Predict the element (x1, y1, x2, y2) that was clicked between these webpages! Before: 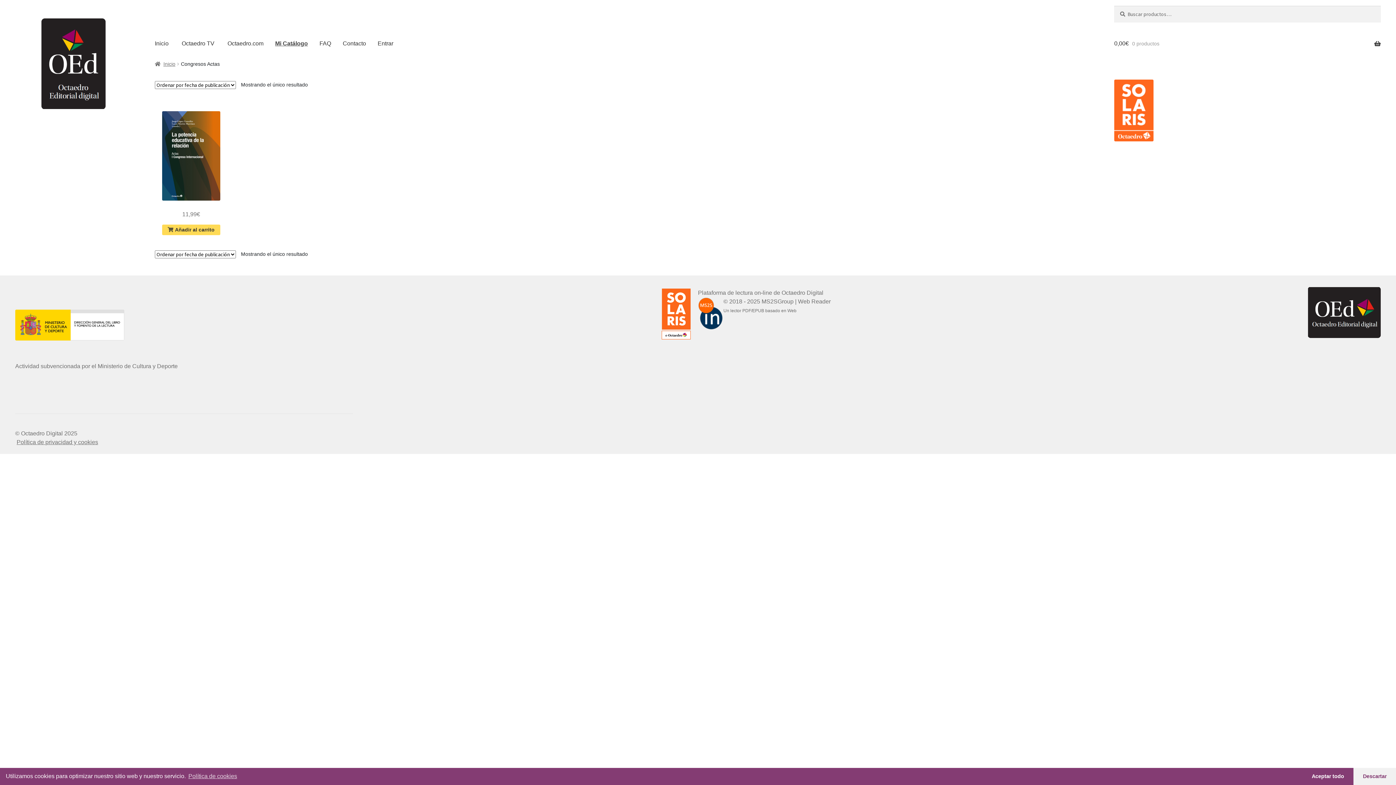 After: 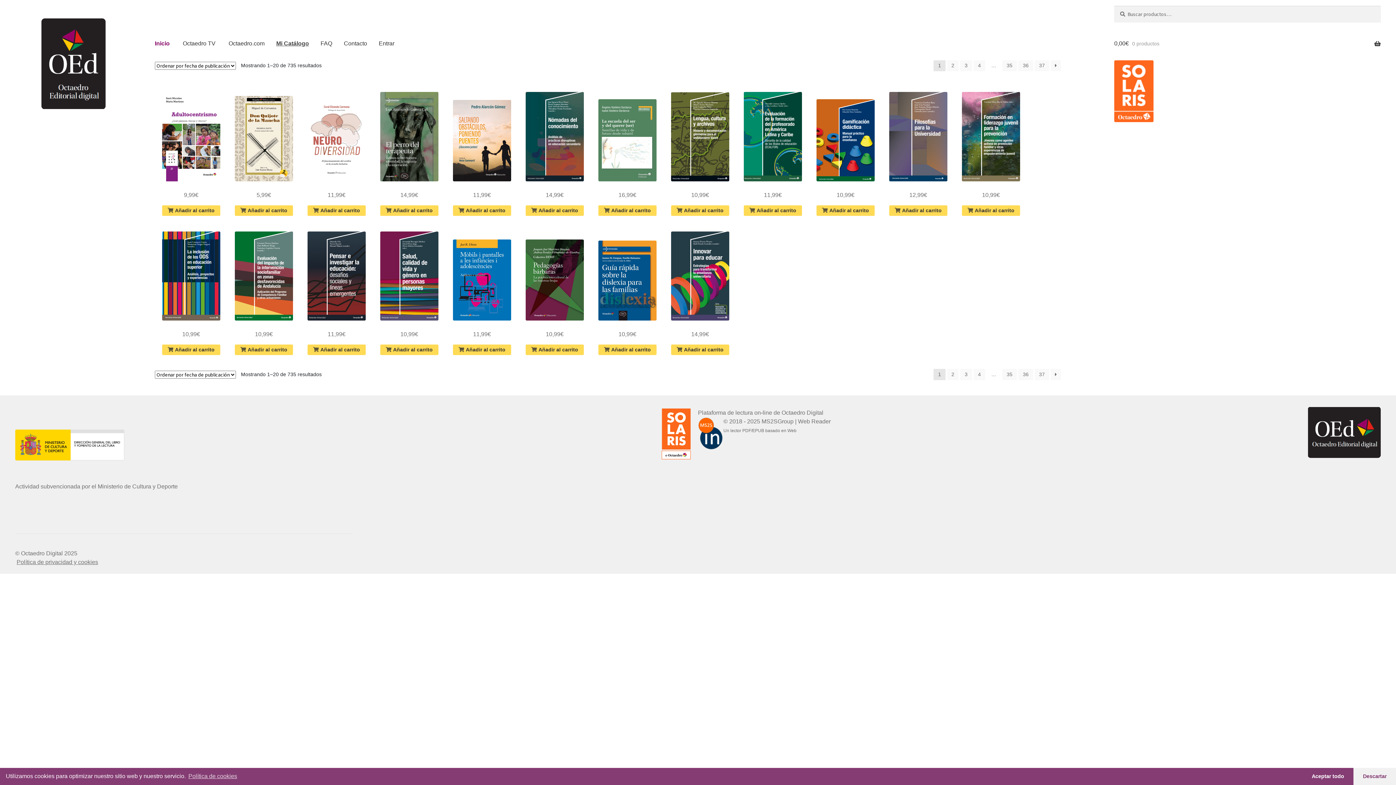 Action: bbox: (149, 29, 174, 57) label: Inicio